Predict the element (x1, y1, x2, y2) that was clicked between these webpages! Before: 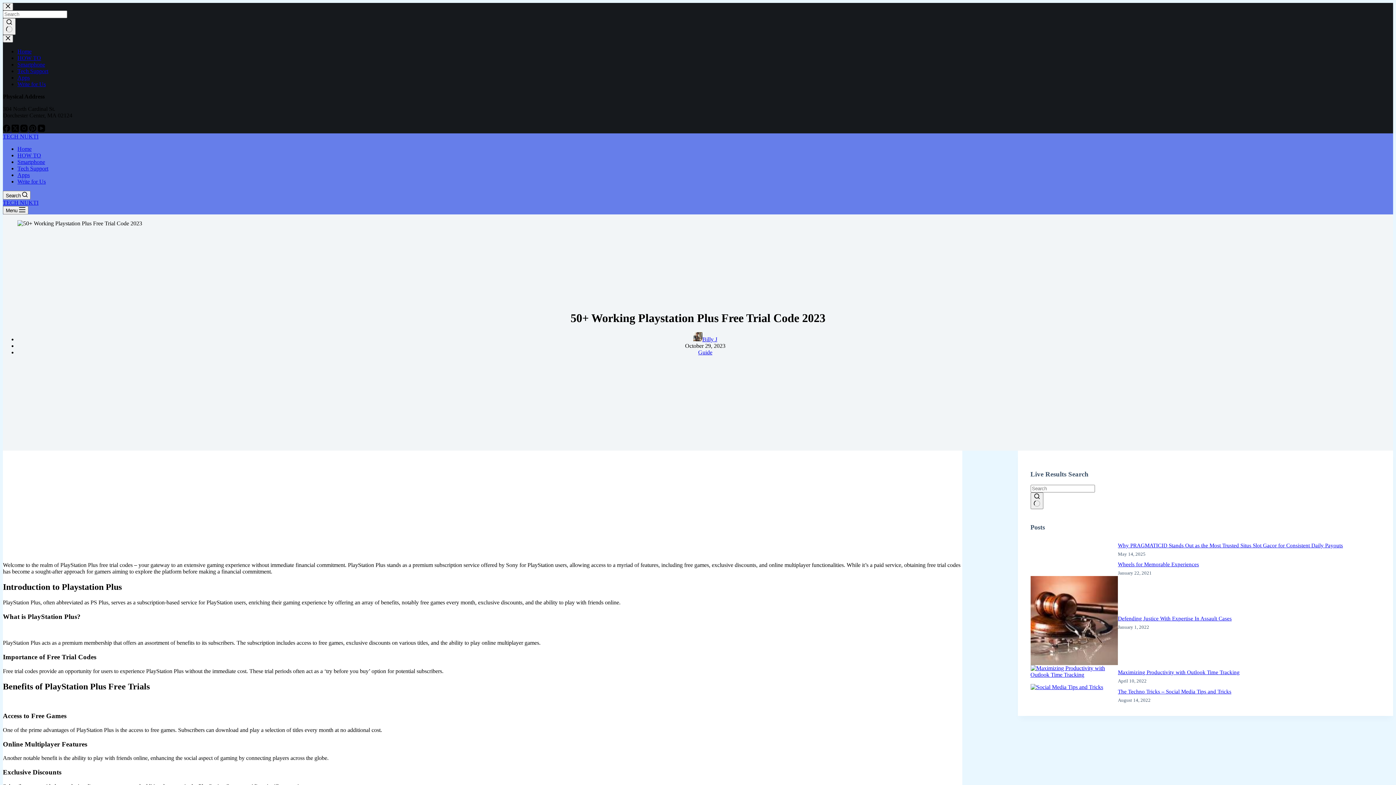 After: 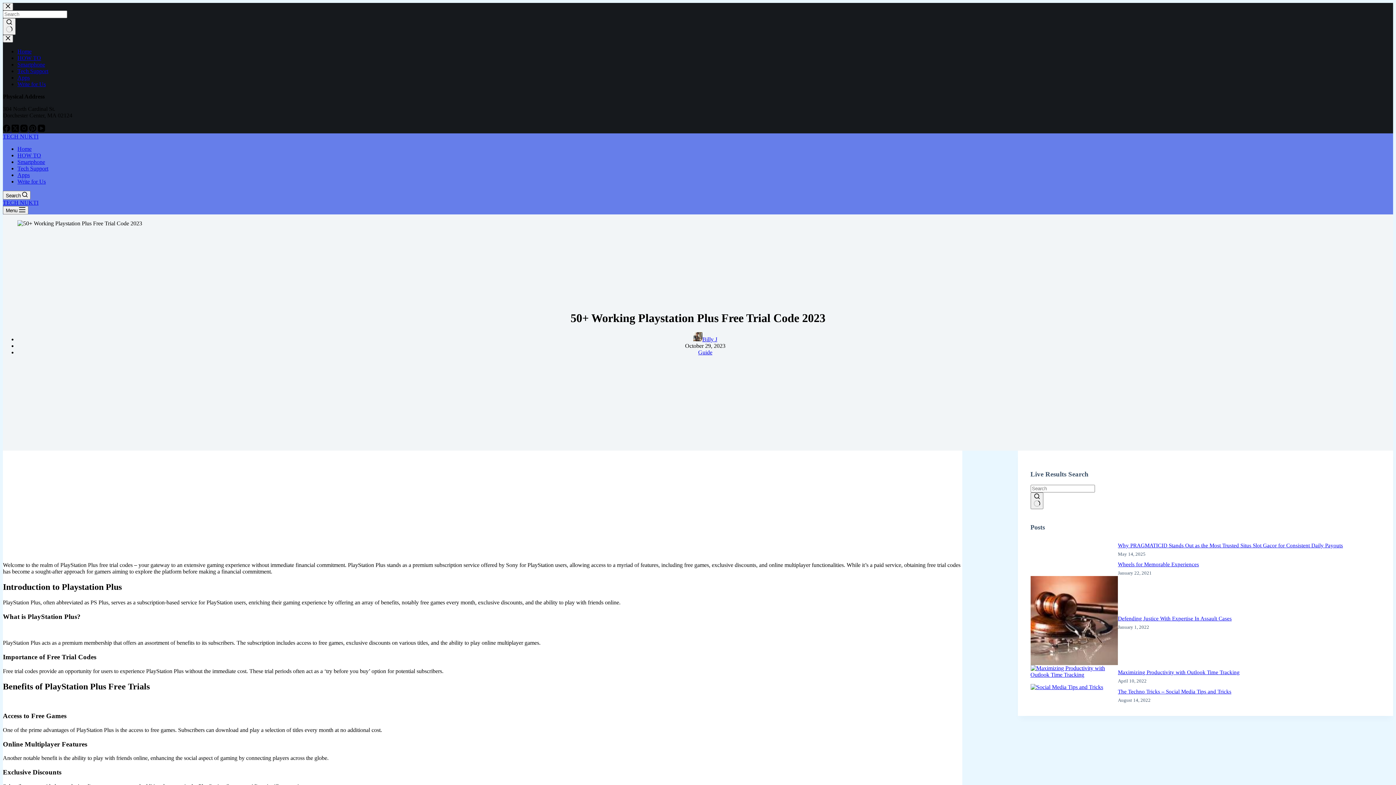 Action: bbox: (37, 126, 45, 133) label: YouTube